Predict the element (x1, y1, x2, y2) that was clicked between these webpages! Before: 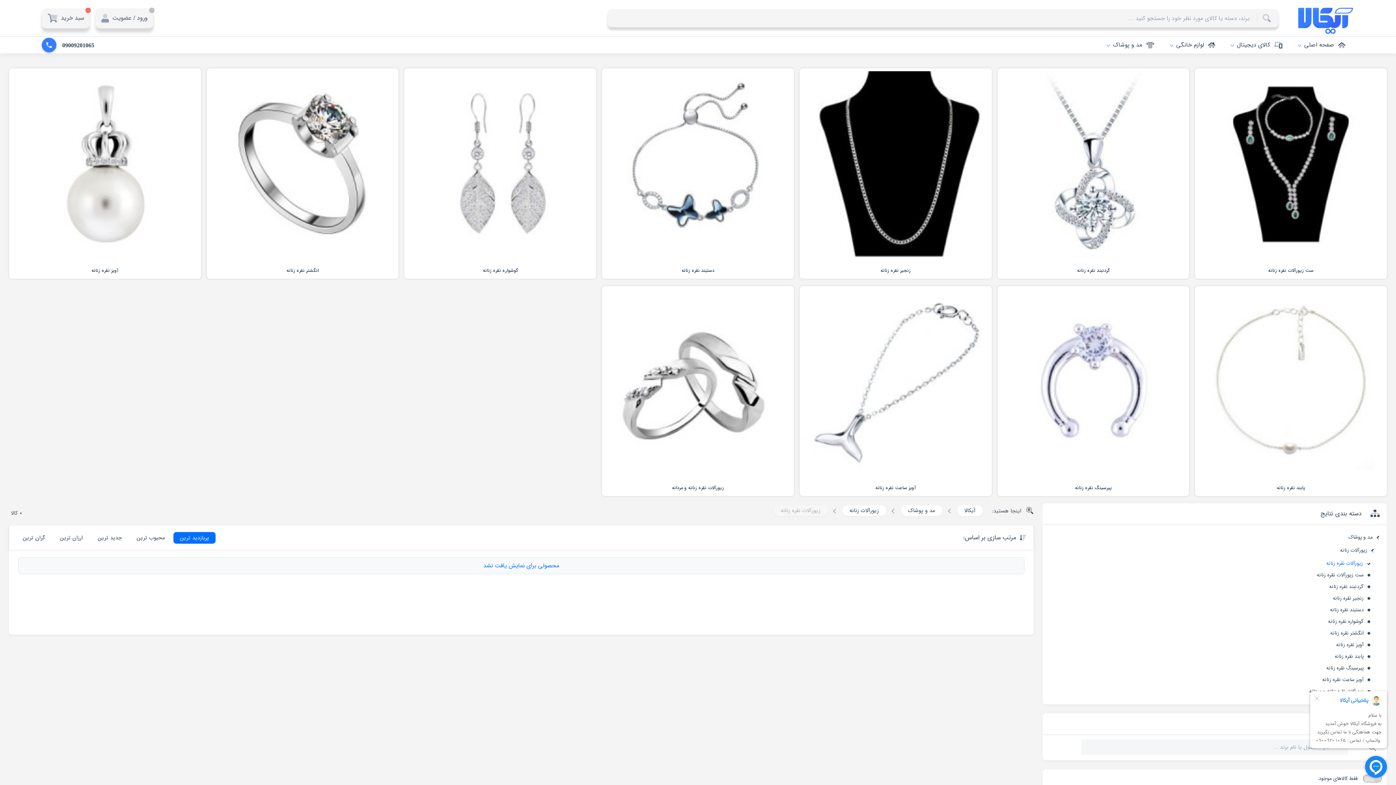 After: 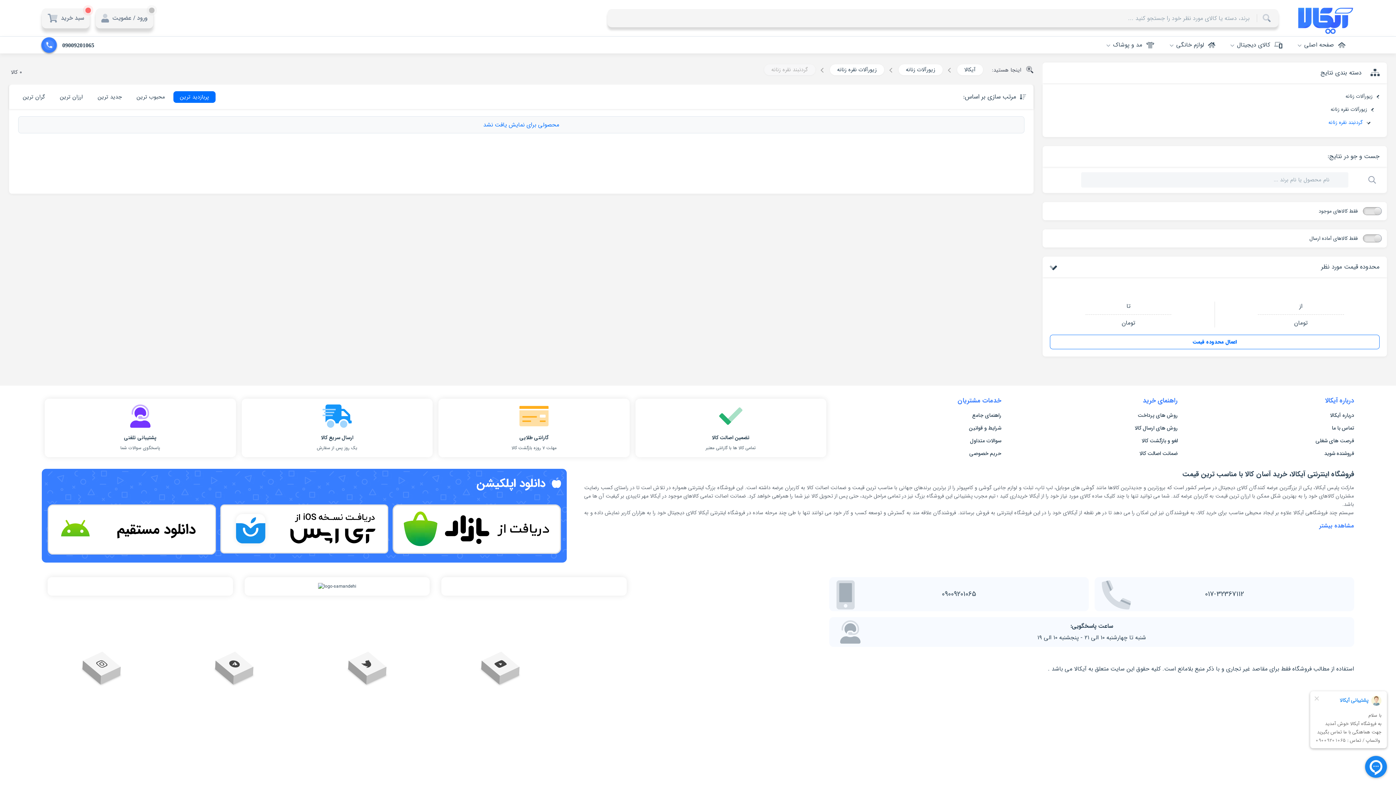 Action: label: گردنبند نقره زنانه bbox: (997, 68, 1189, 278)